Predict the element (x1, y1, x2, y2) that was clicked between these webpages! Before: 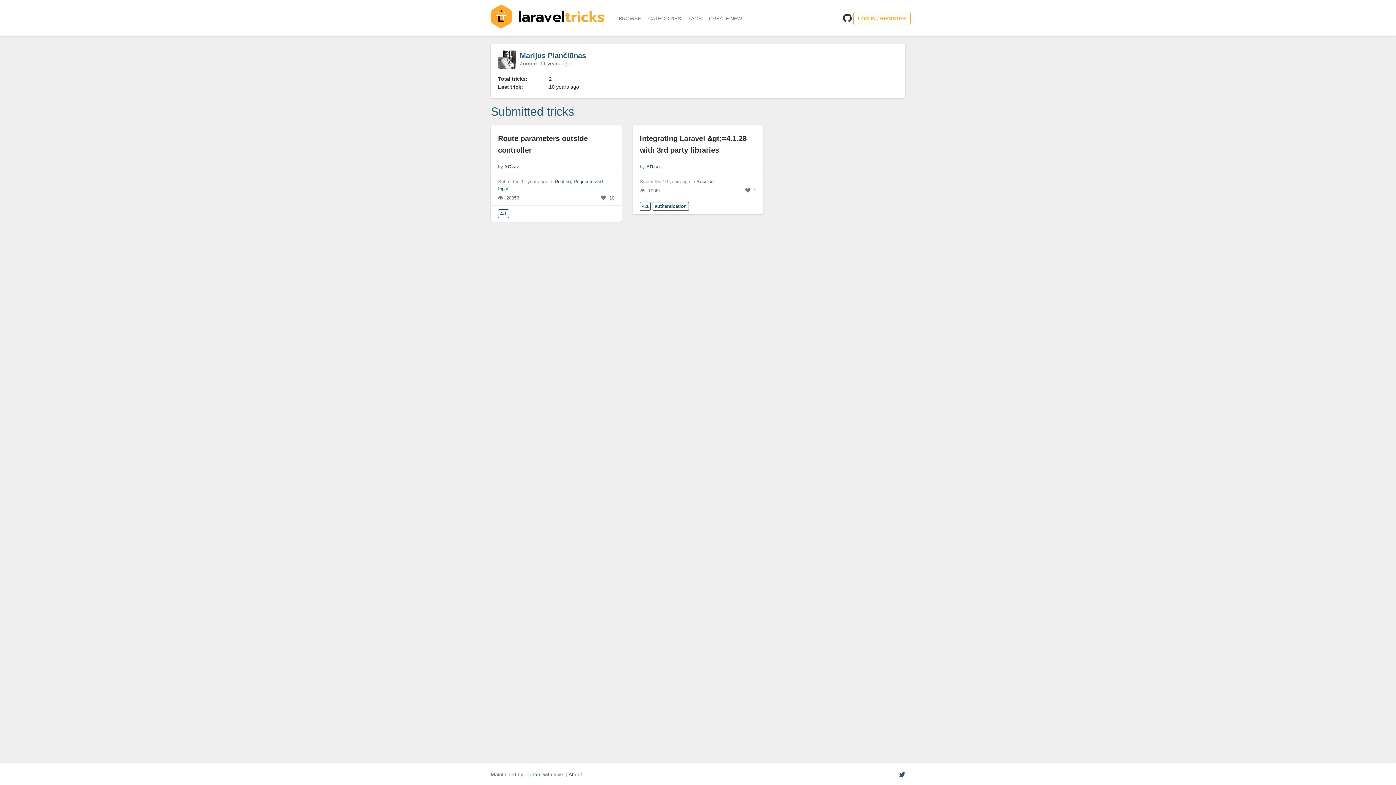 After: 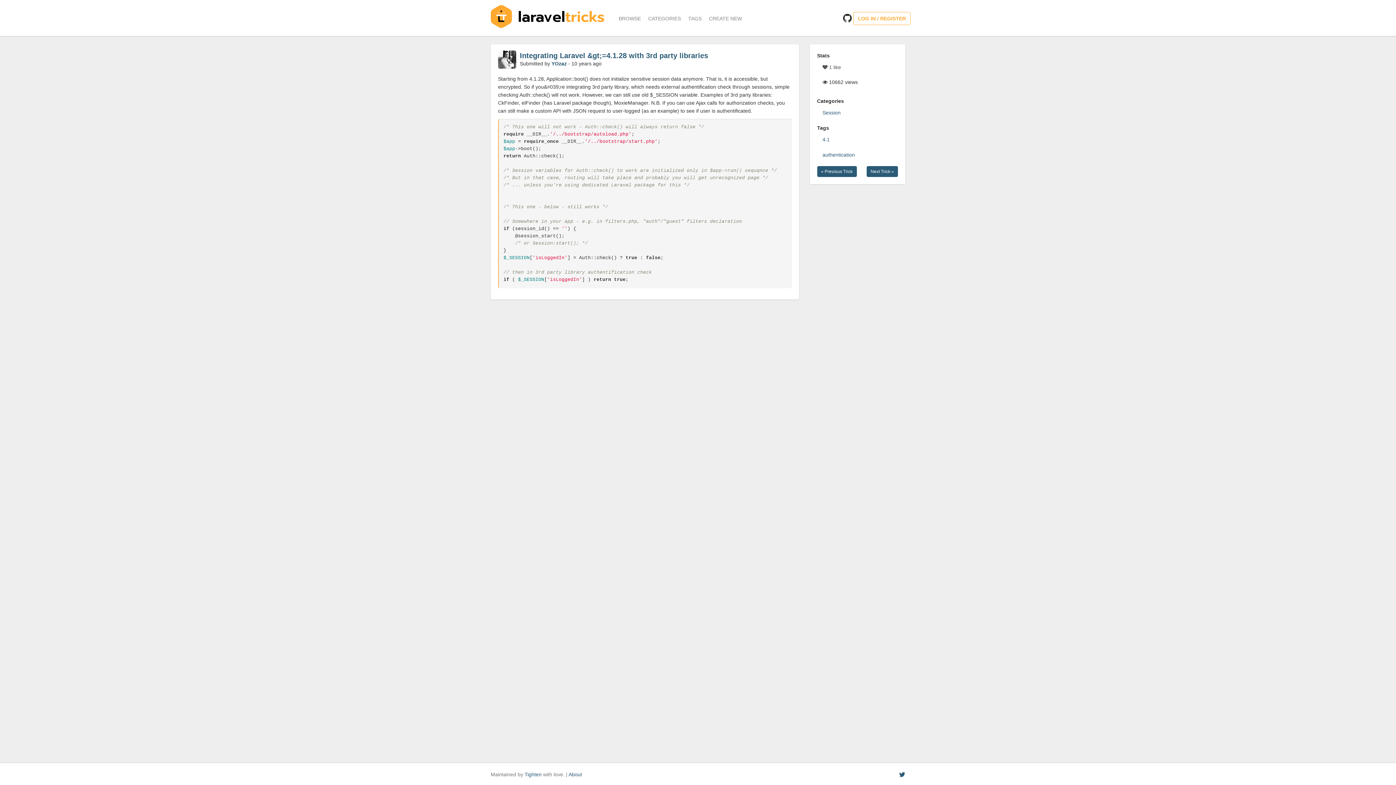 Action: bbox: (632, 125, 763, 163) label: Integrating Laravel &gt;=4.1.28 with 3rd party libraries